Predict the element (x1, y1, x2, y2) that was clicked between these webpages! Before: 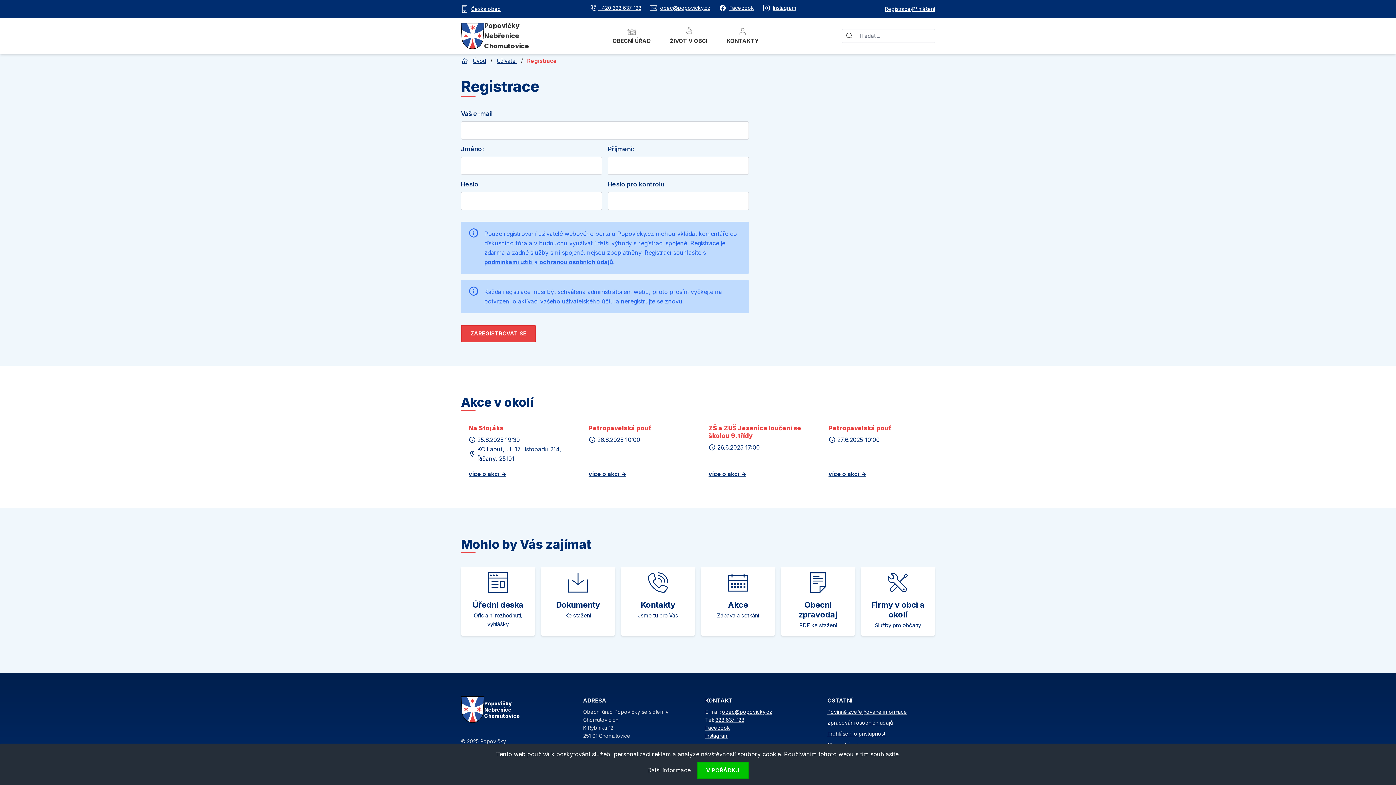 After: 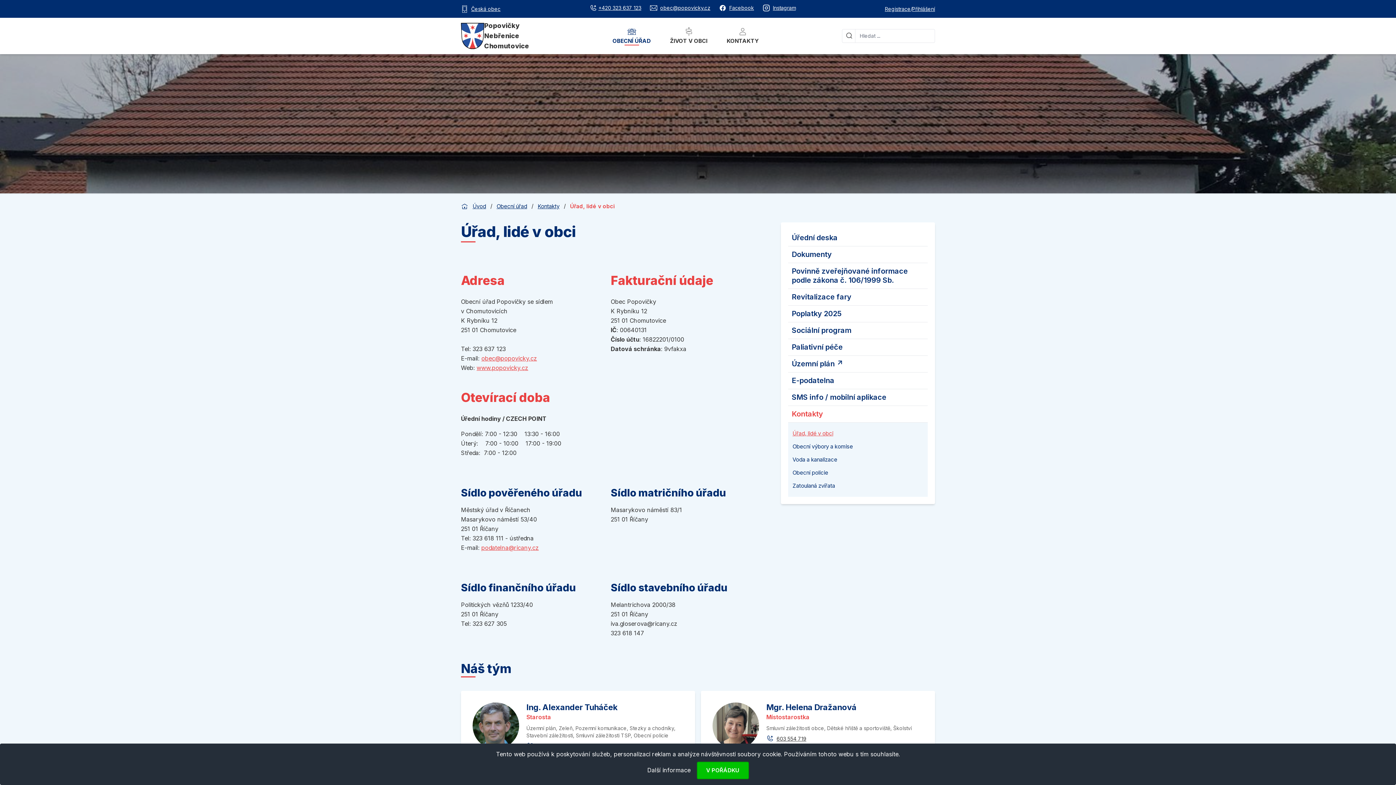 Action: label: Kontakty
Jsme tu pro Vás bbox: (621, 566, 695, 636)